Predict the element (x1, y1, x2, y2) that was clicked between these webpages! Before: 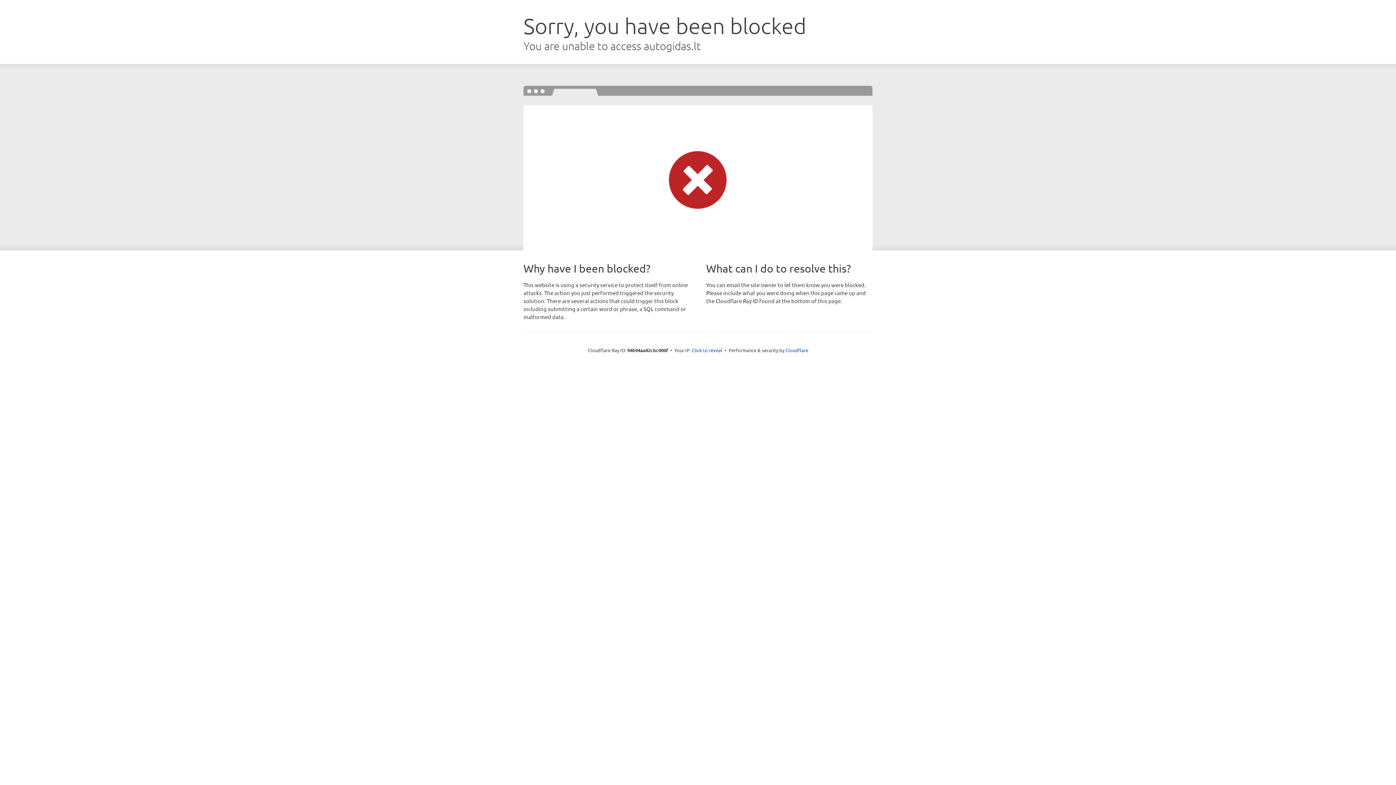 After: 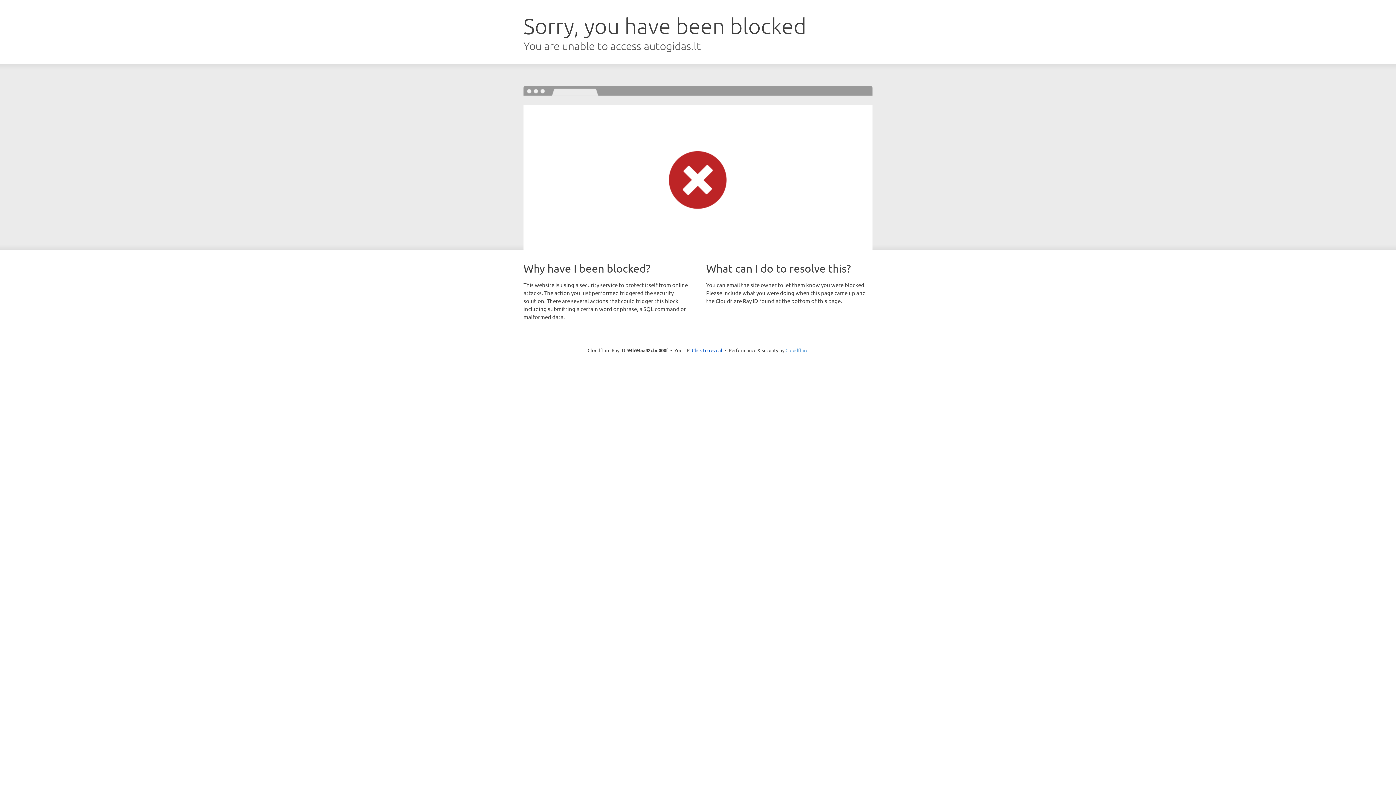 Action: bbox: (785, 347, 808, 353) label: Cloudflare